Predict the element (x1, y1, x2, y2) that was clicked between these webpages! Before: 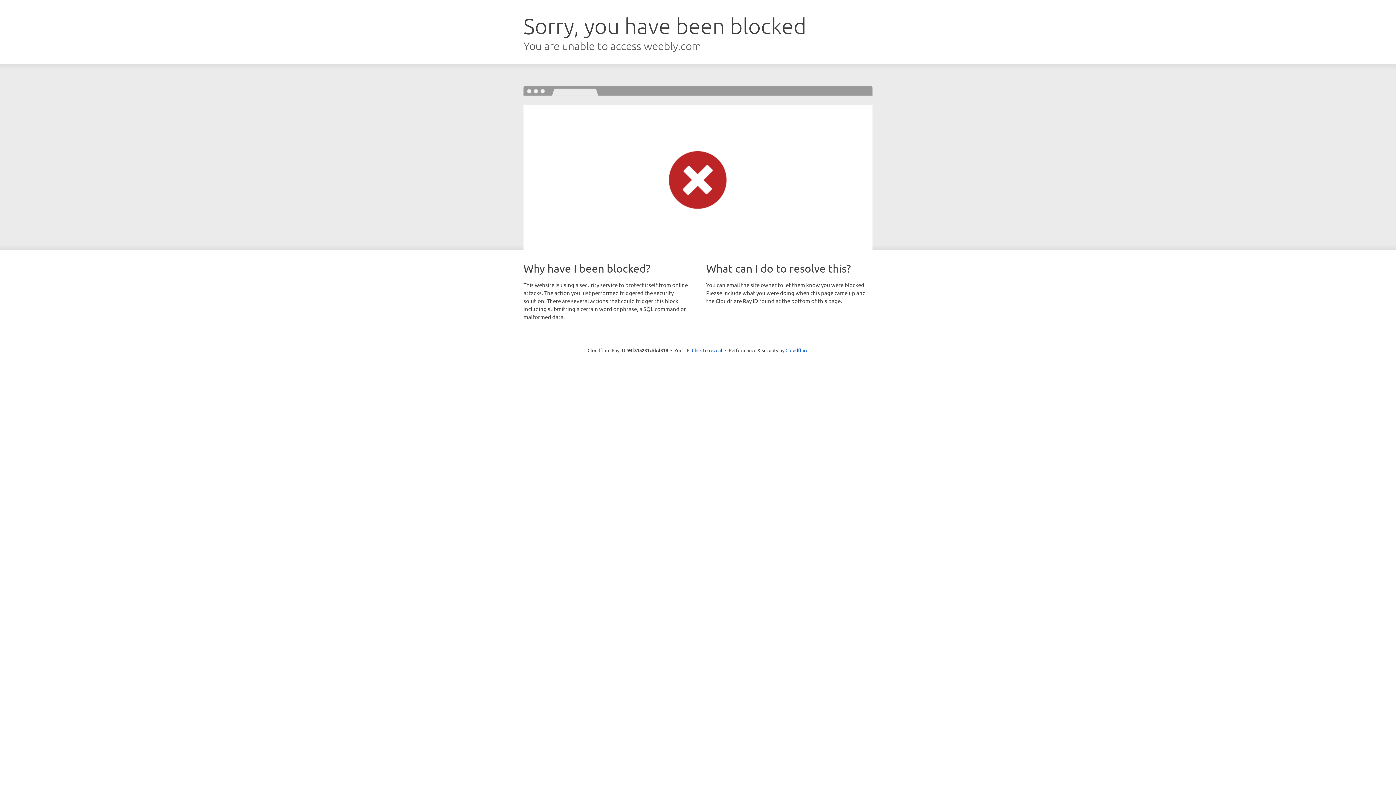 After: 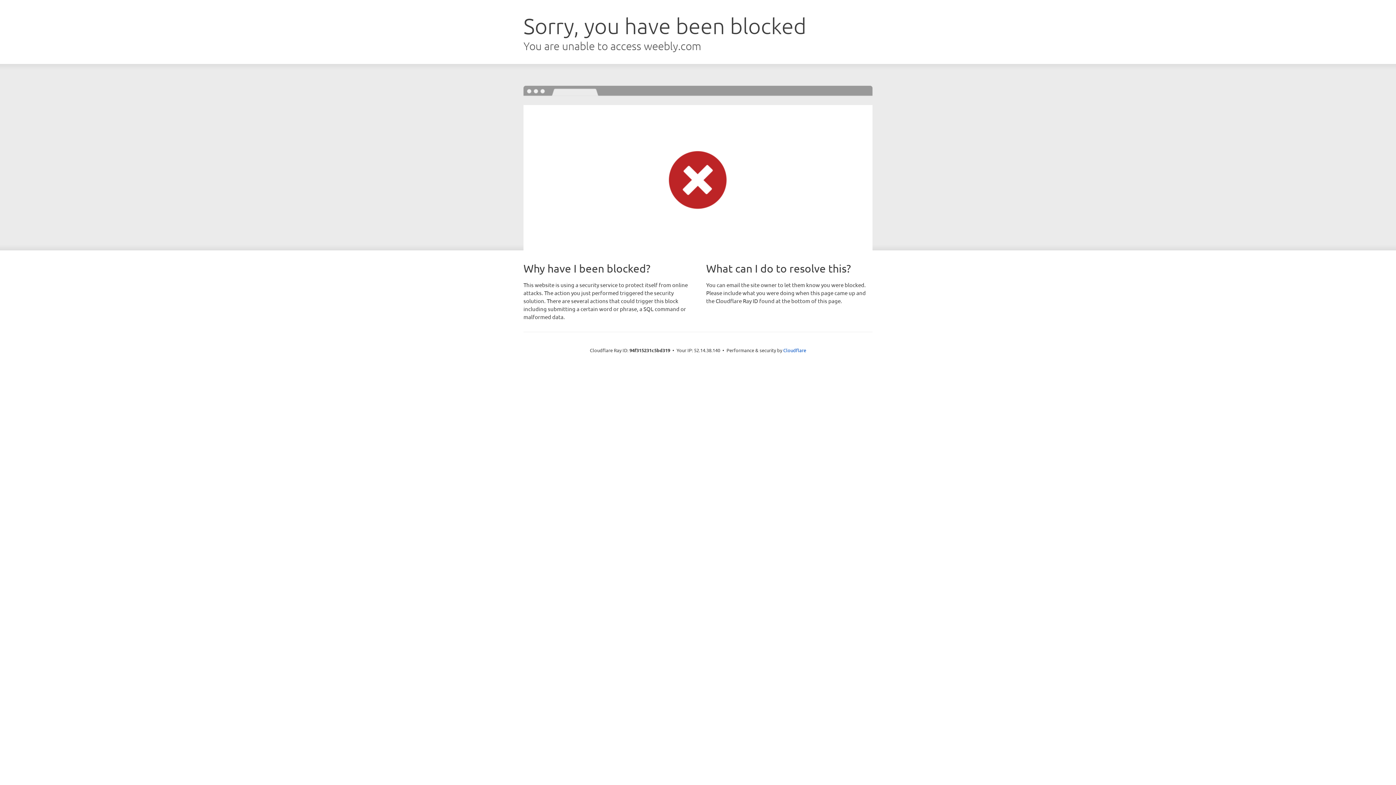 Action: bbox: (692, 346, 722, 353) label: Click to reveal